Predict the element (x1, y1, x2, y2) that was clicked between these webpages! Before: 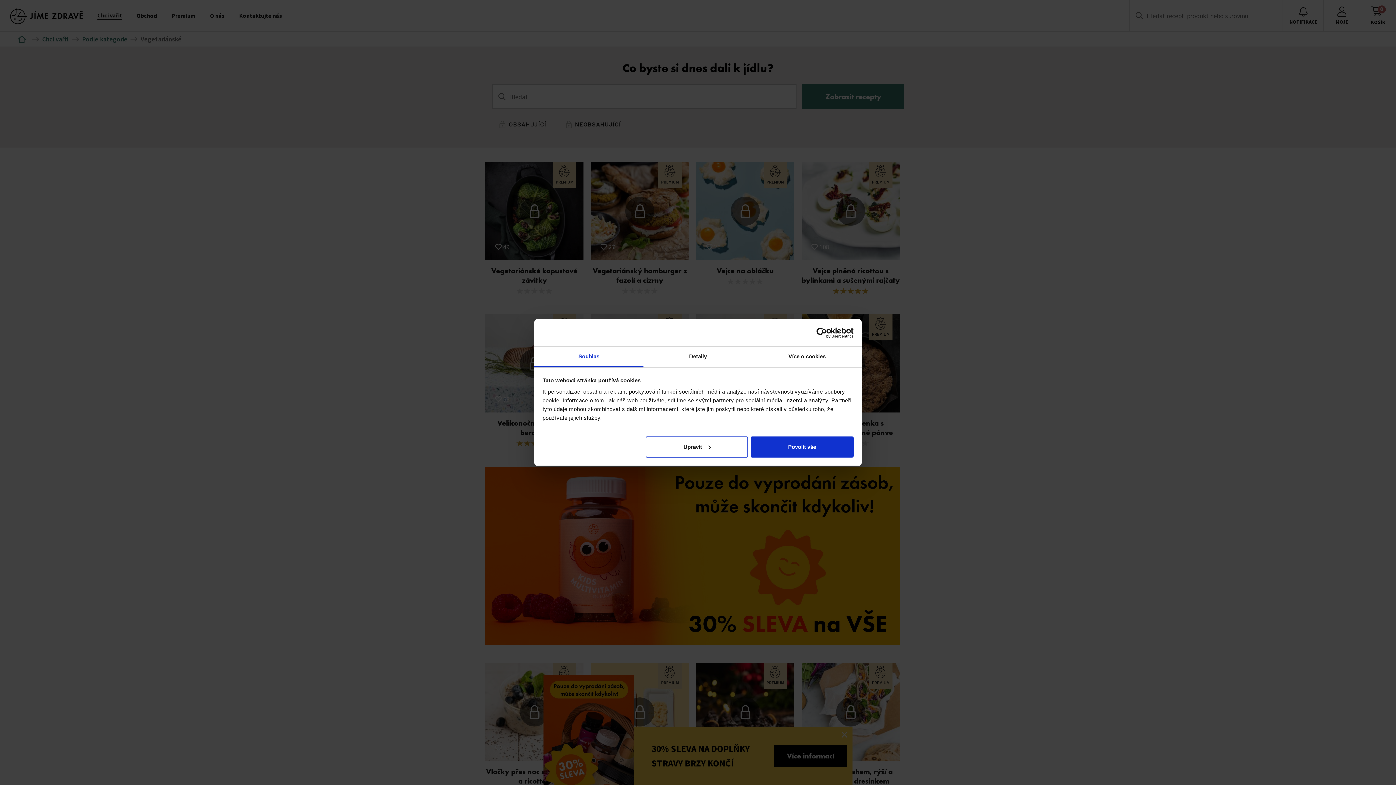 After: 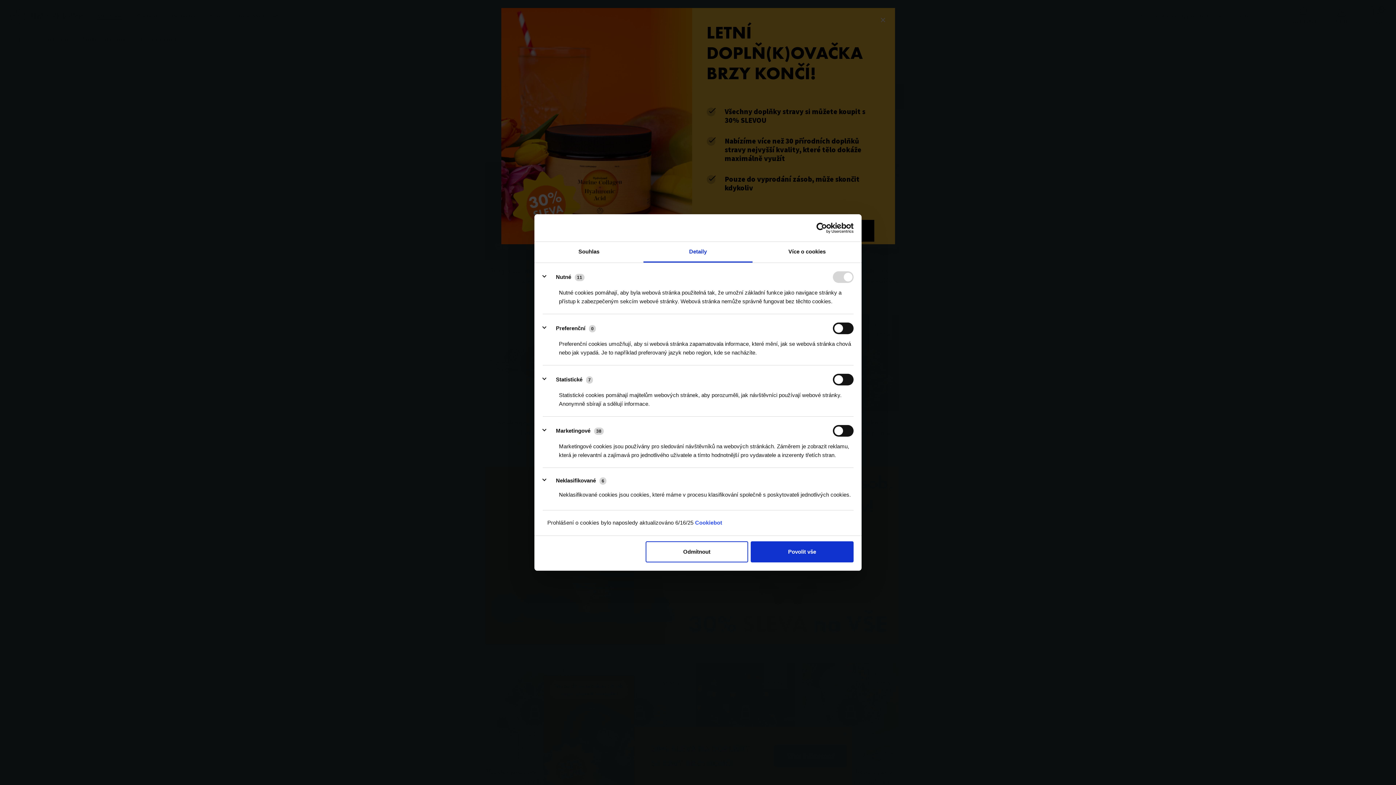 Action: label: Upravit bbox: (645, 436, 748, 457)